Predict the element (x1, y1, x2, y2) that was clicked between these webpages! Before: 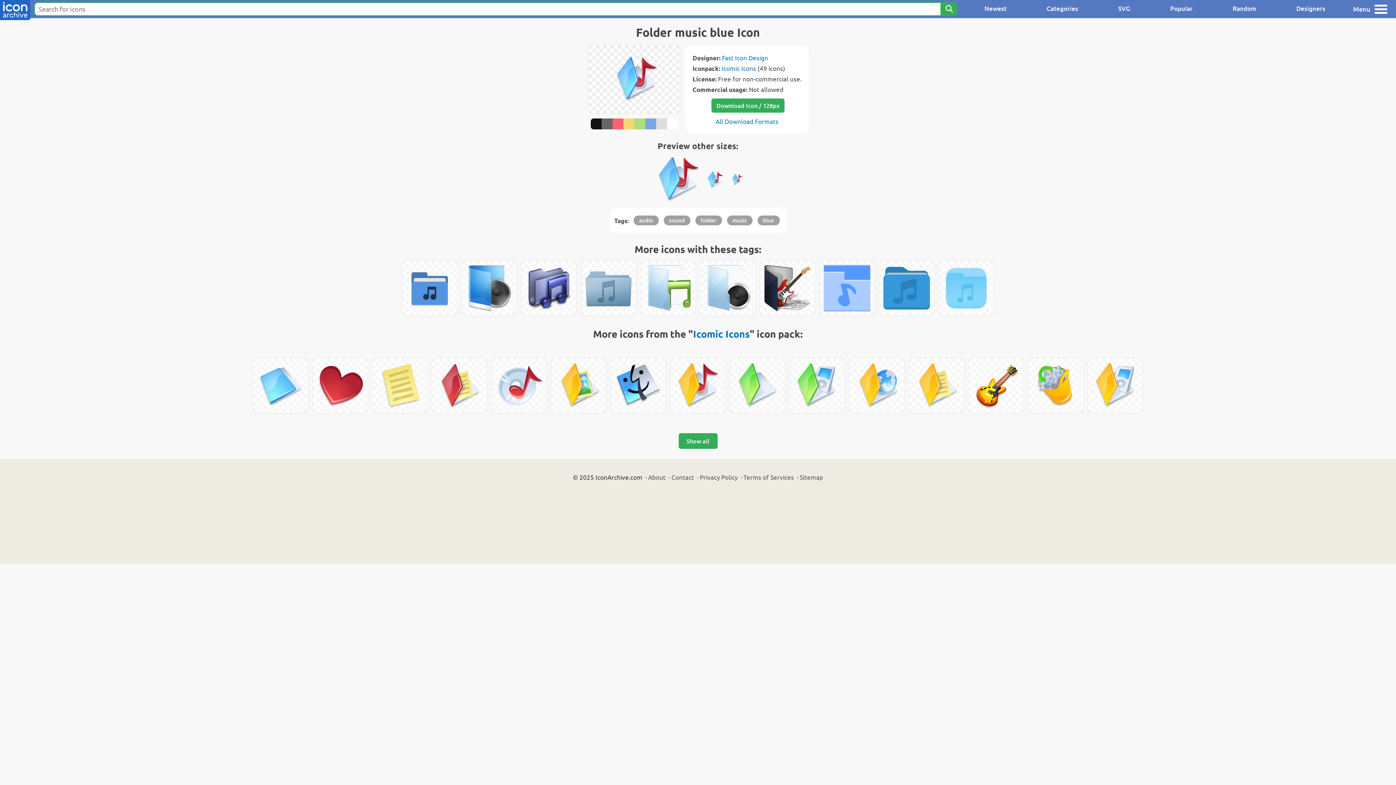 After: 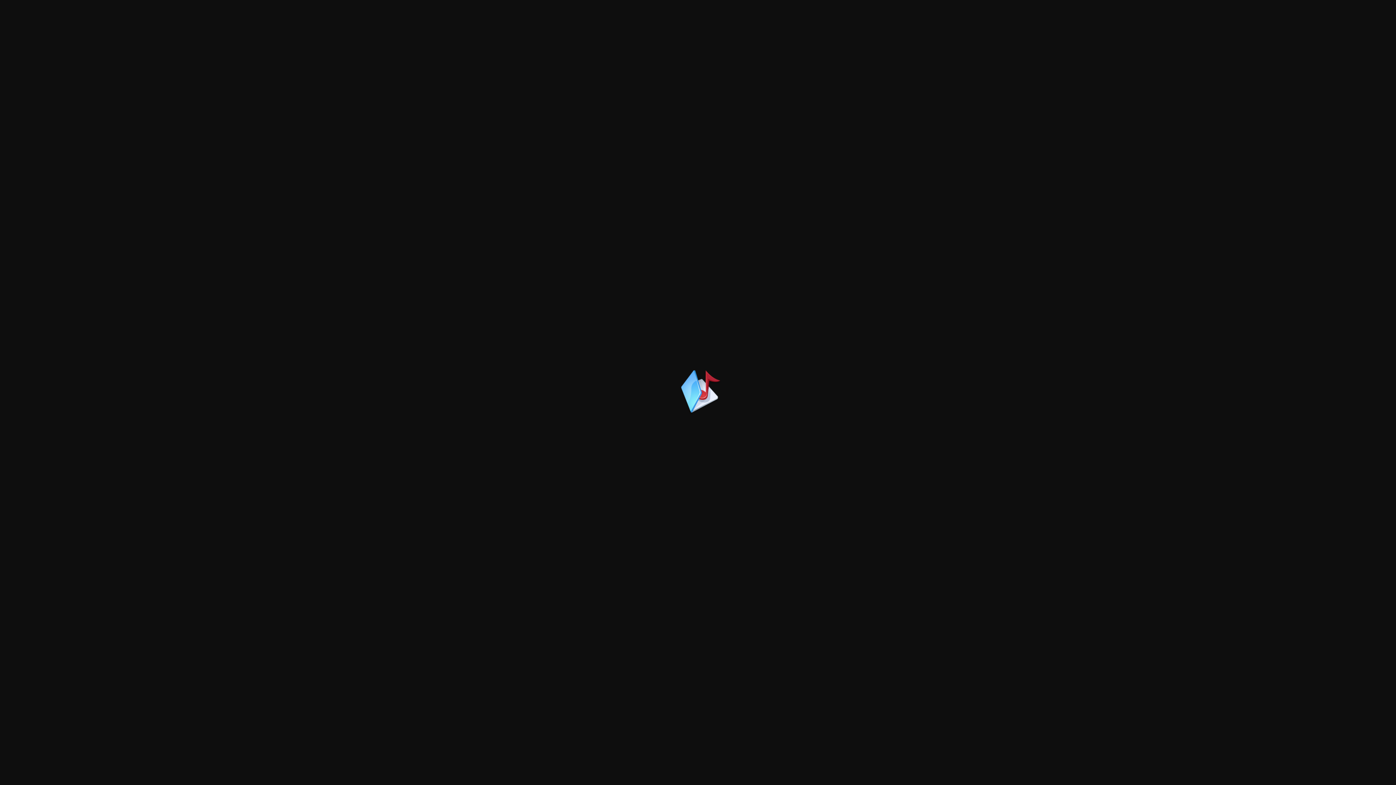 Action: bbox: (611, 56, 657, 102)